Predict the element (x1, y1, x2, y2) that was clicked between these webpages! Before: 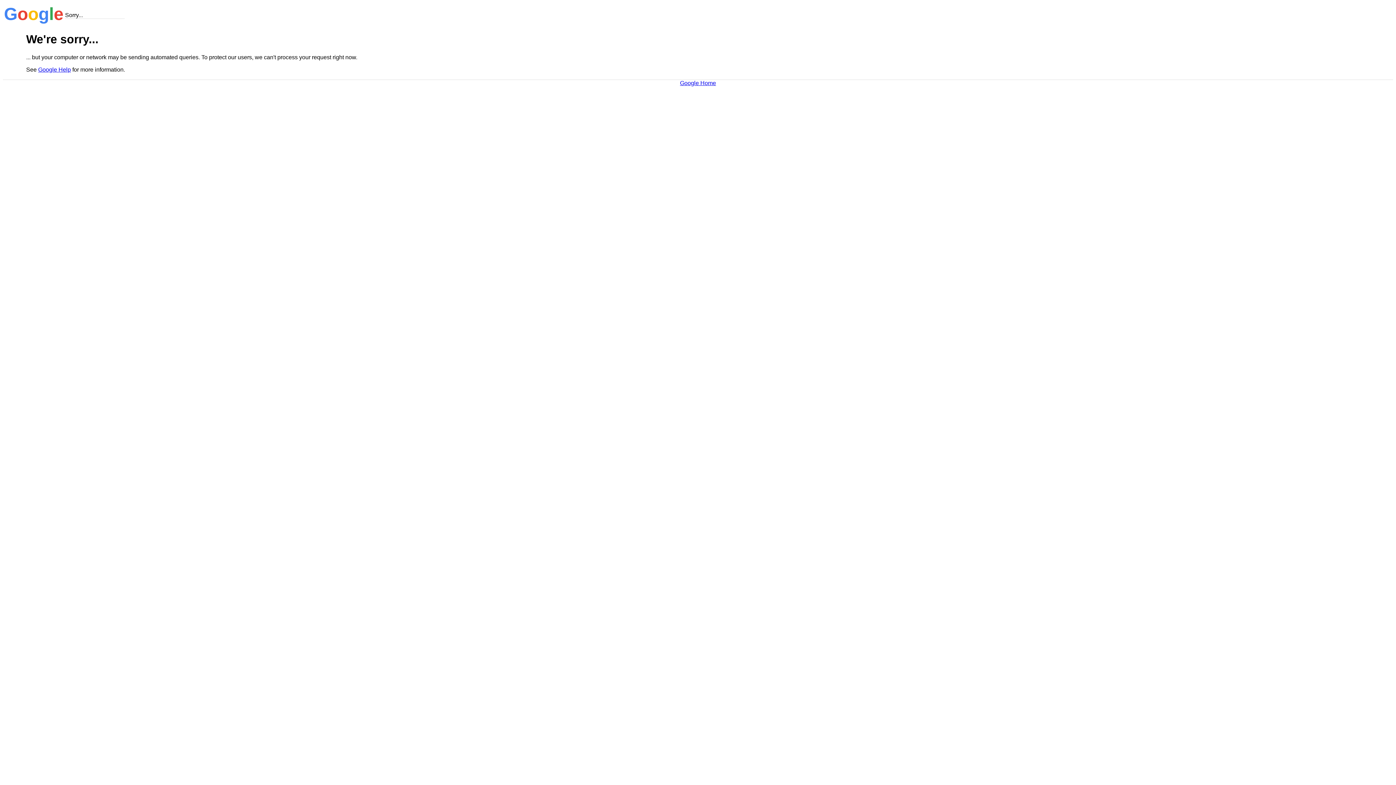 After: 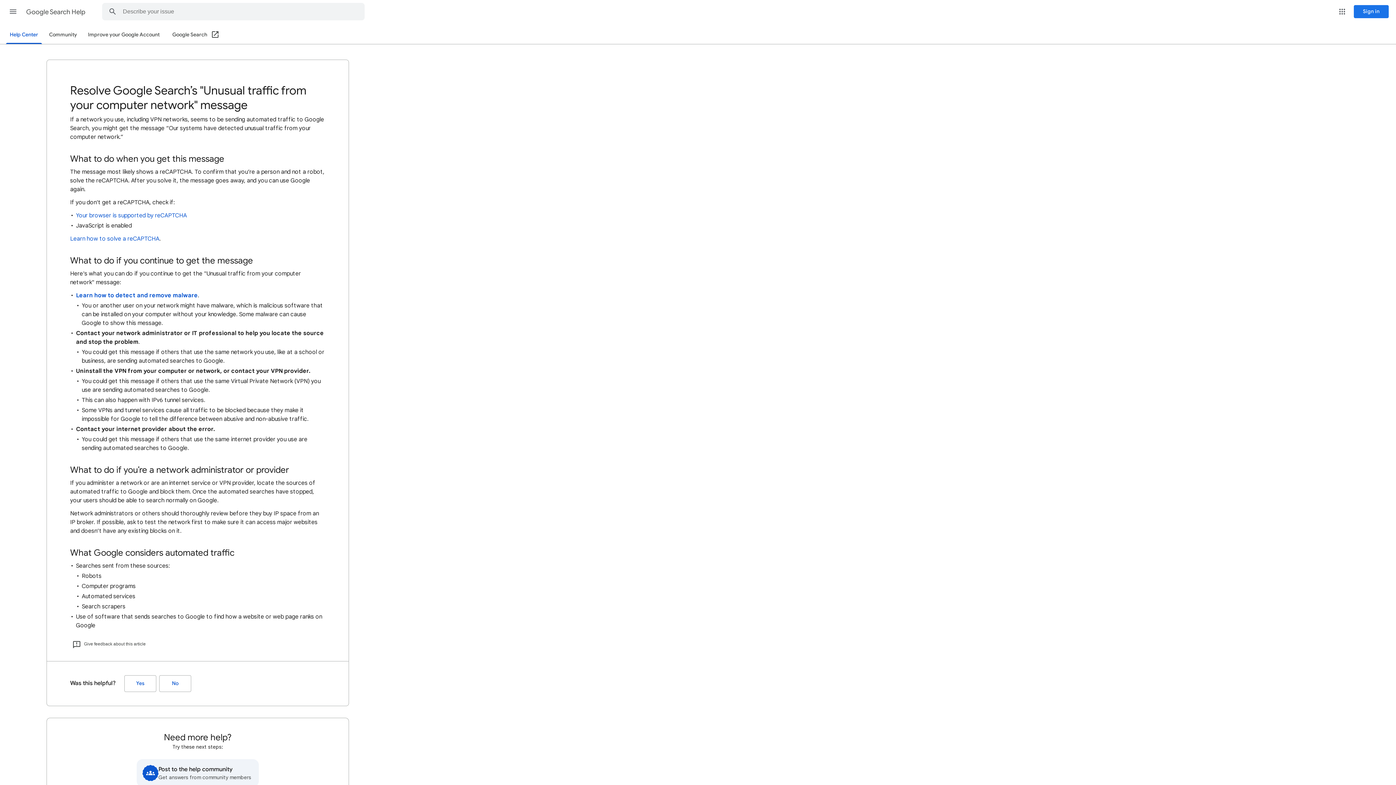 Action: label: Google Help bbox: (38, 66, 70, 72)